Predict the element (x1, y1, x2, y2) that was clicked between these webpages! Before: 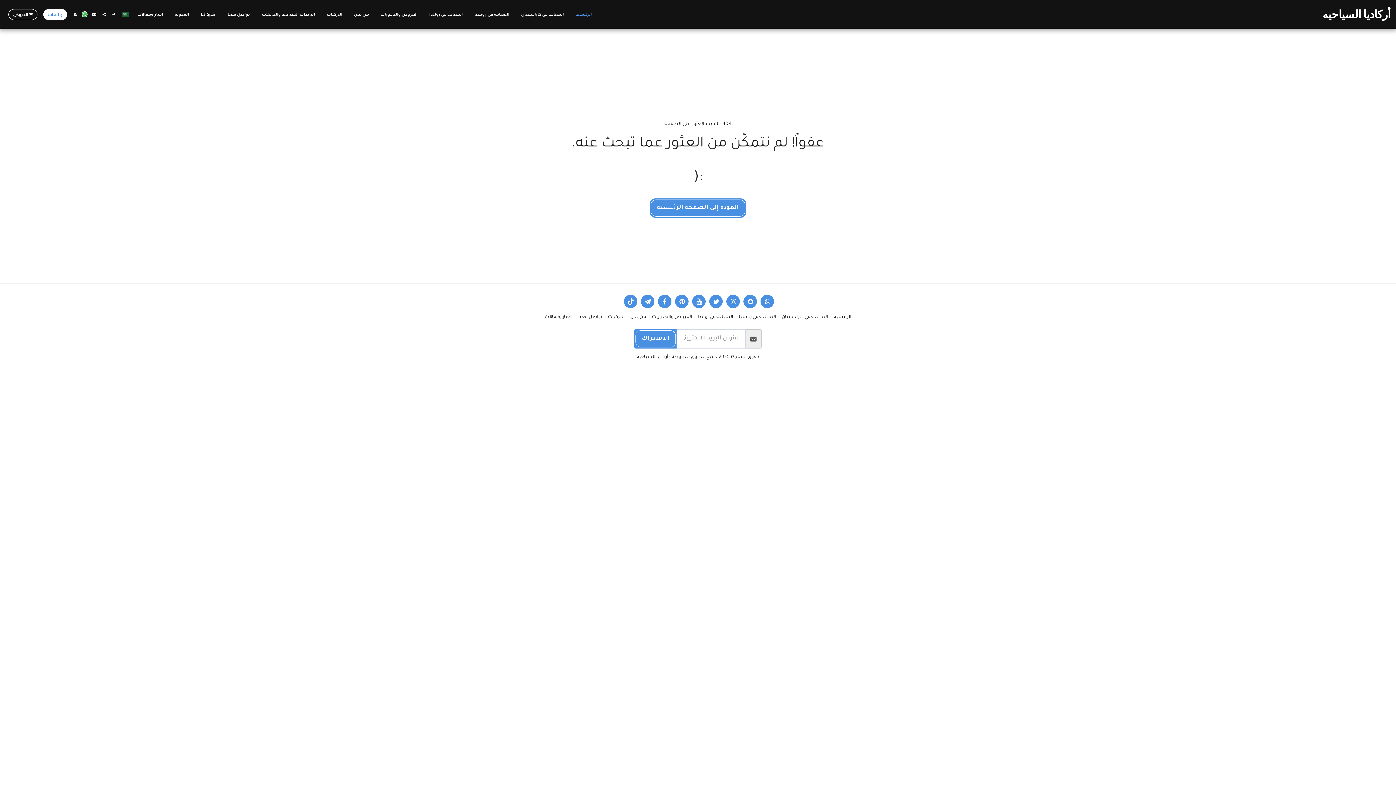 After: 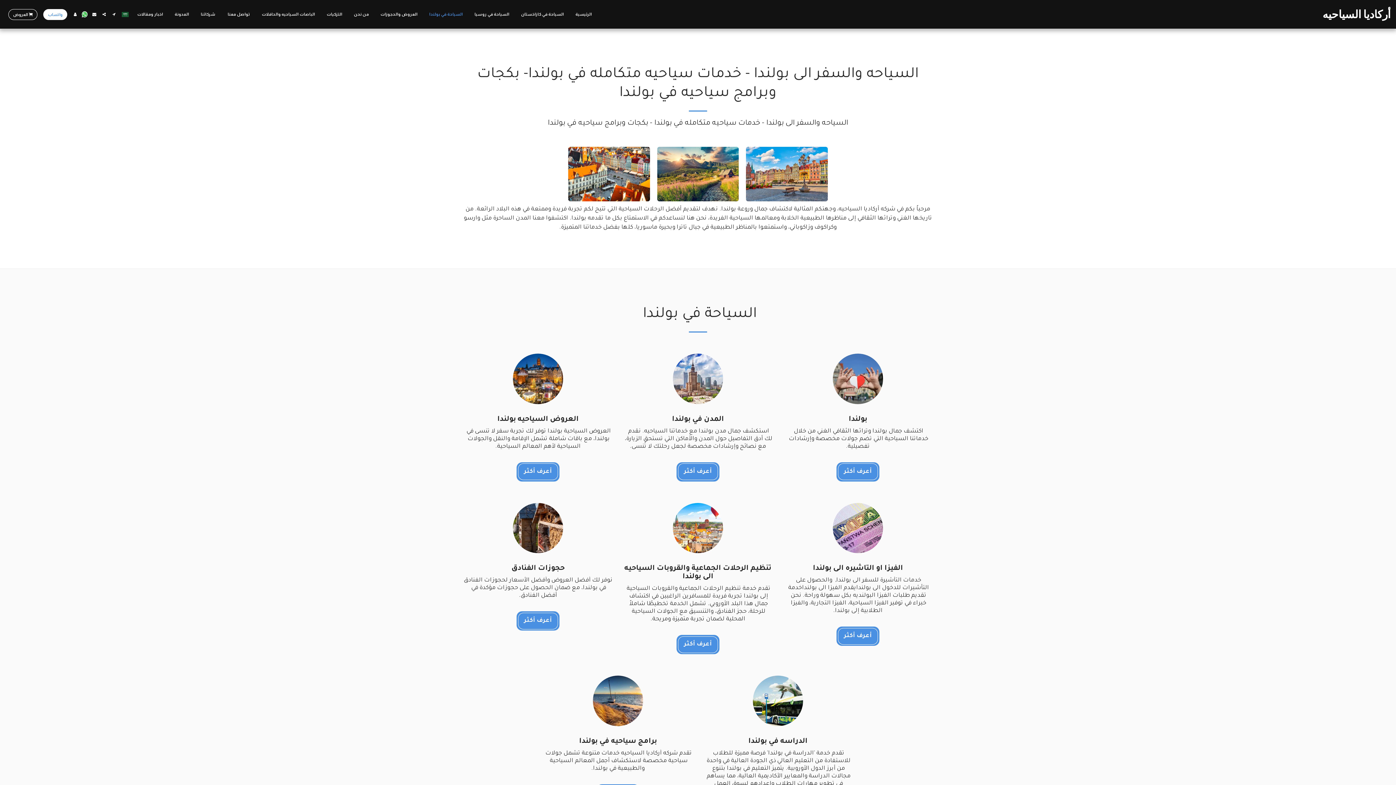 Action: label: السياحة في بولندا bbox: (423, 10, 468, 18)